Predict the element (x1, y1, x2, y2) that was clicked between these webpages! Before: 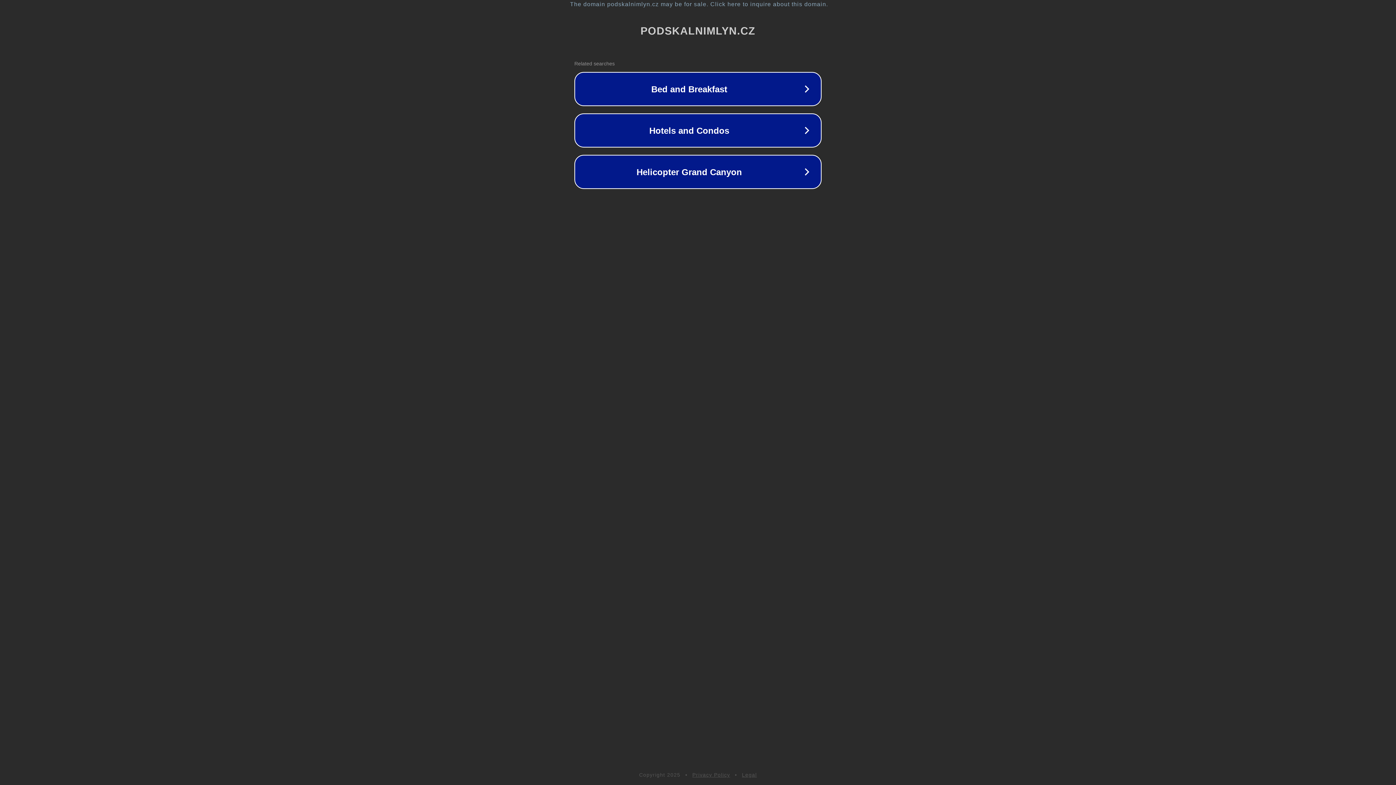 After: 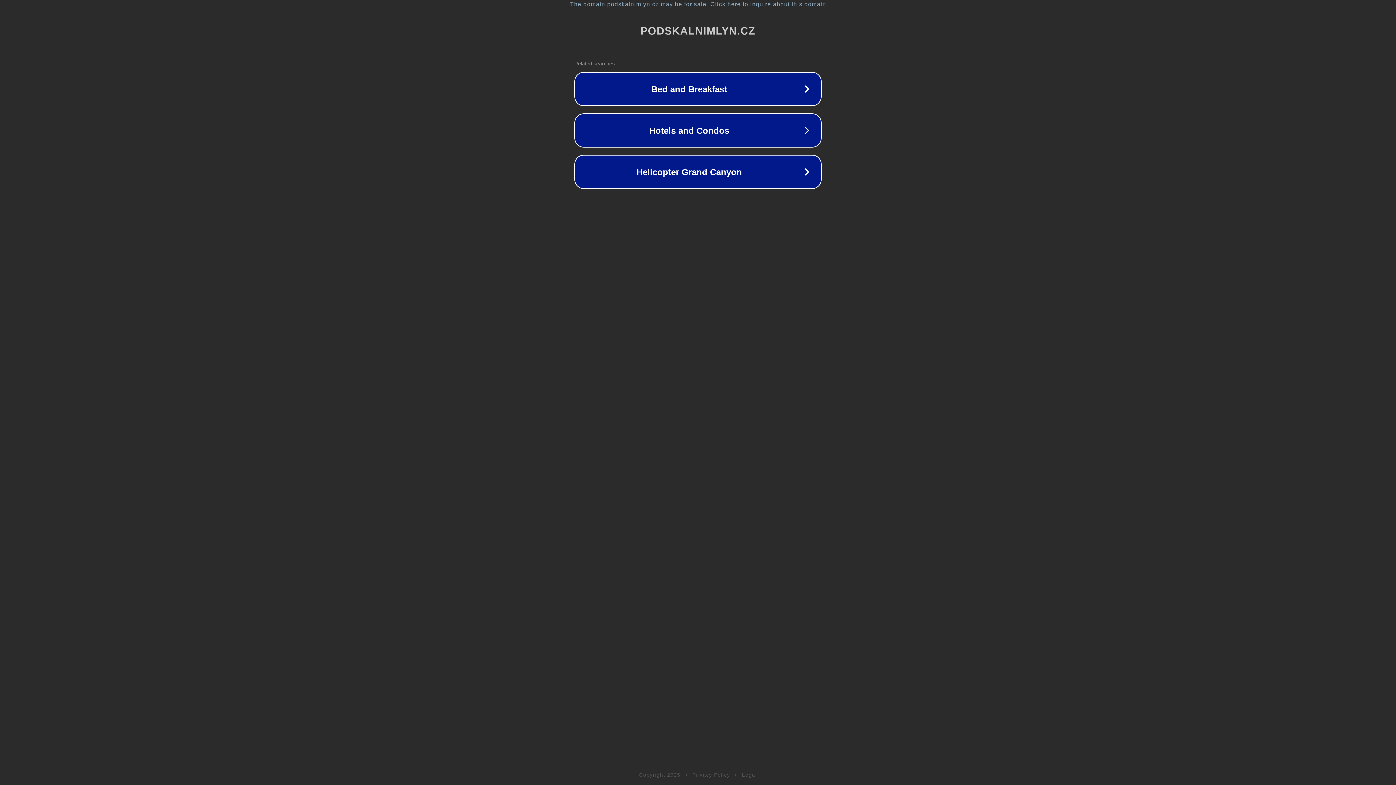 Action: bbox: (692, 772, 730, 778) label: Privacy Policy